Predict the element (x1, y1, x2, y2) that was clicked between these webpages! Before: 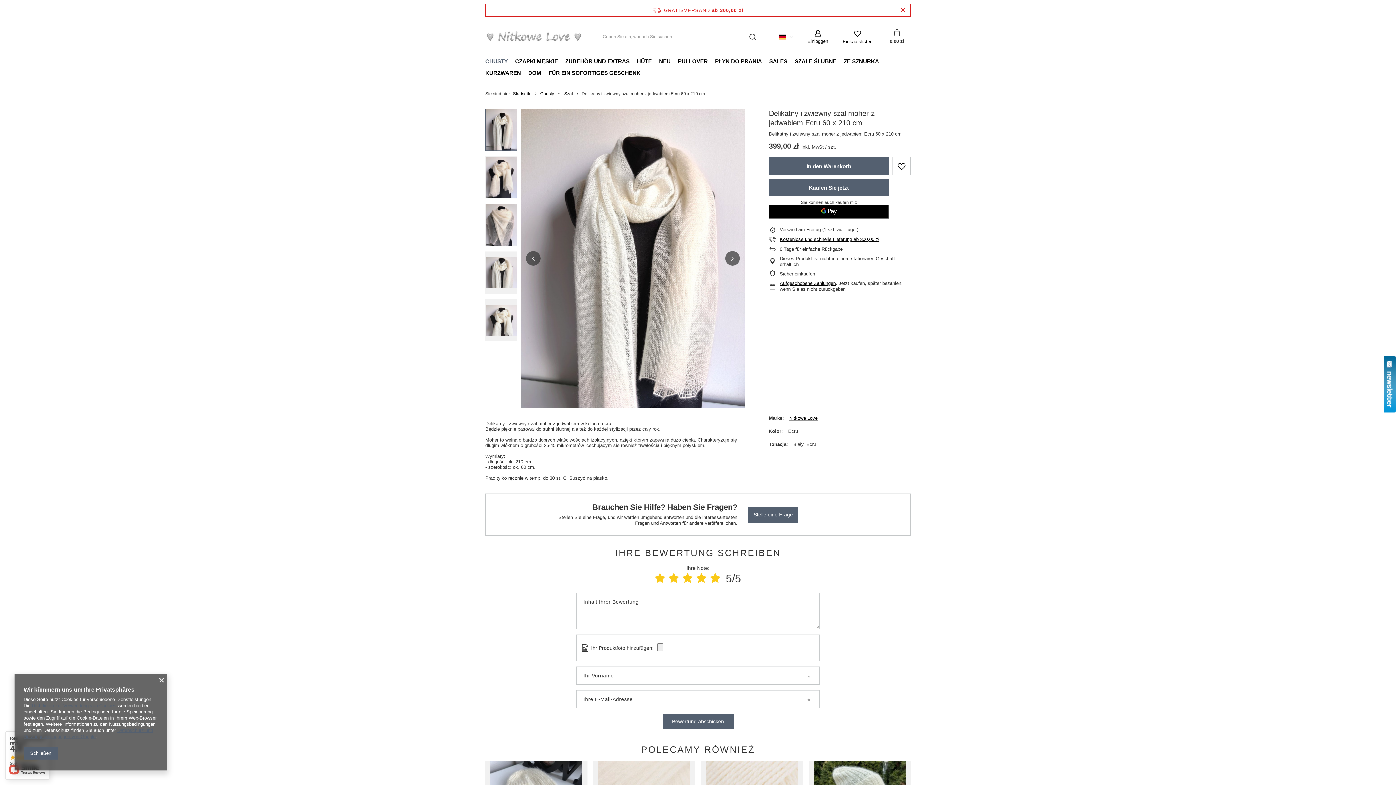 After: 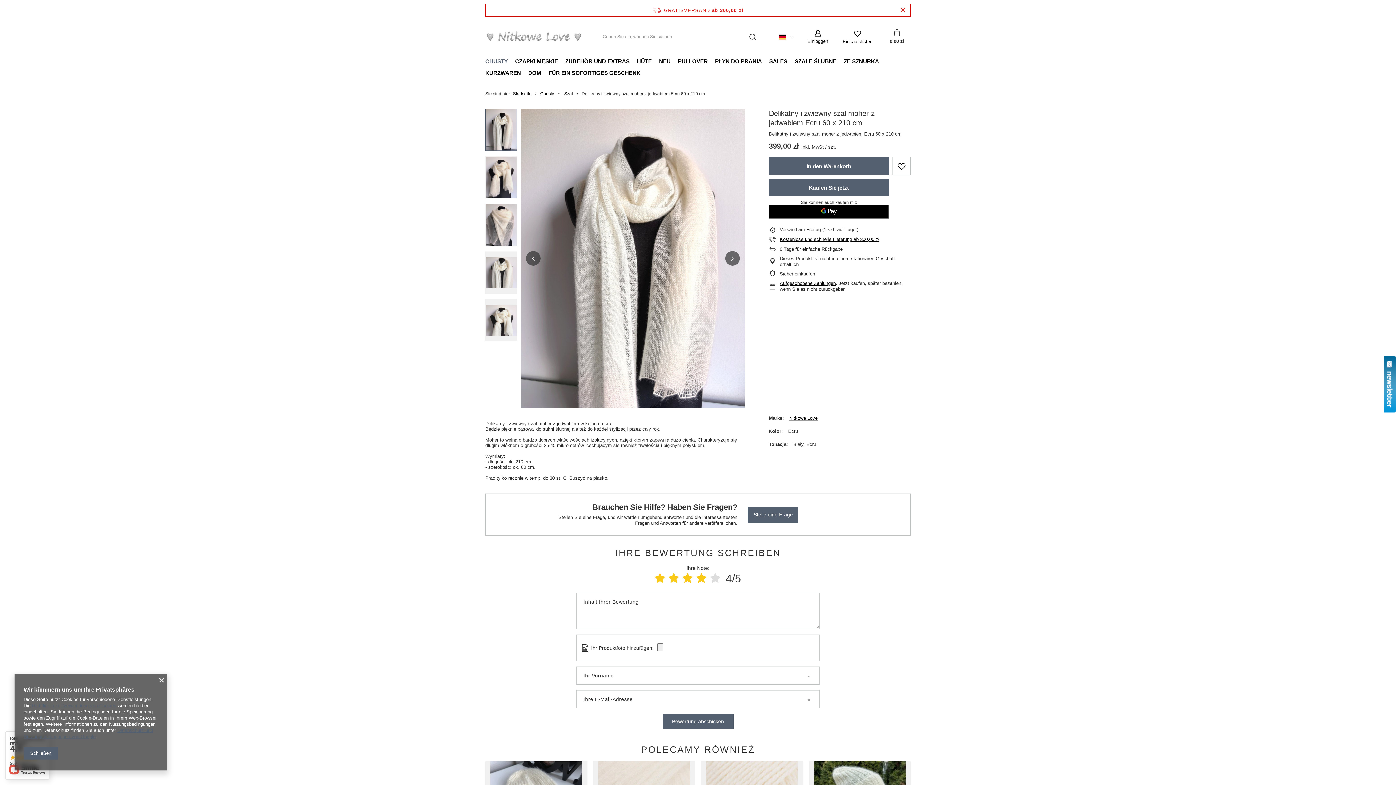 Action: bbox: (696, 572, 706, 584)